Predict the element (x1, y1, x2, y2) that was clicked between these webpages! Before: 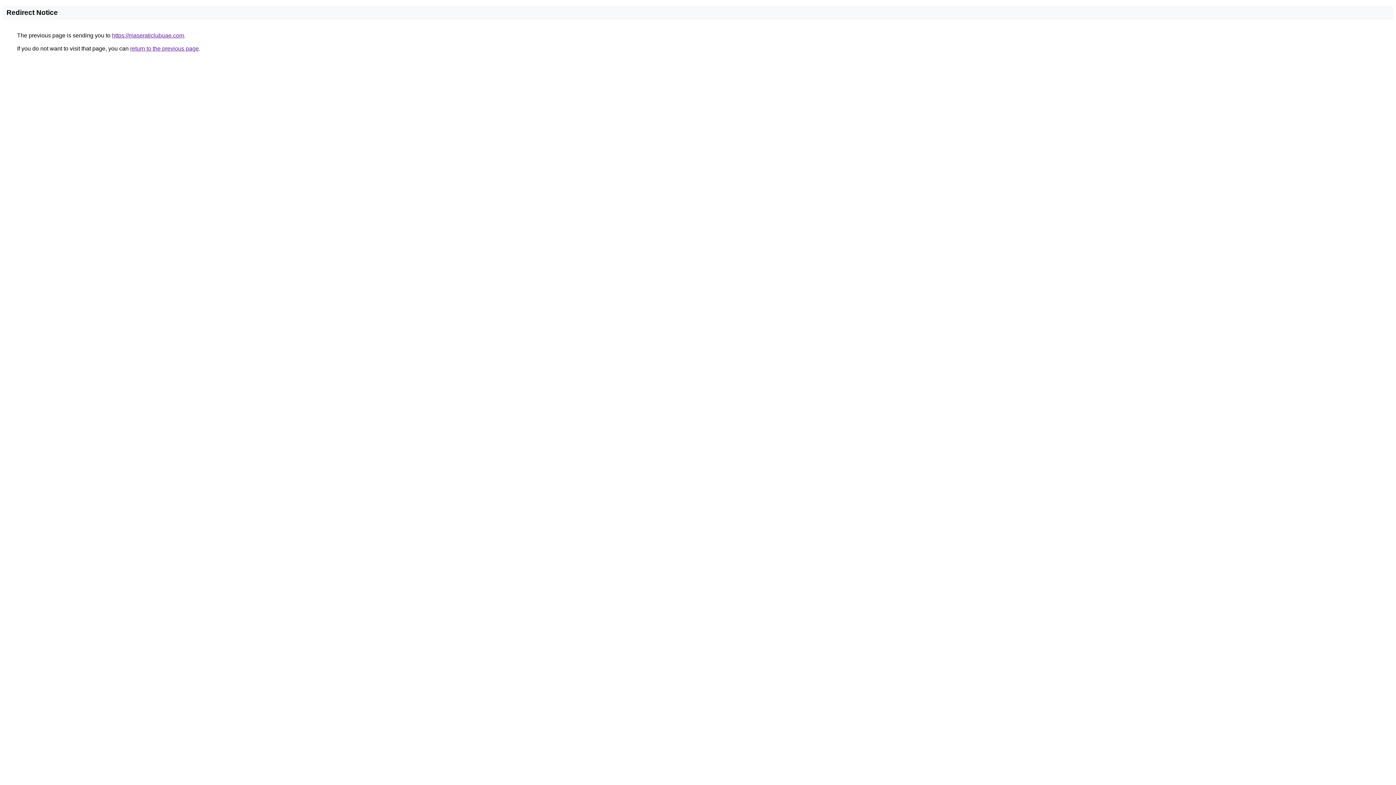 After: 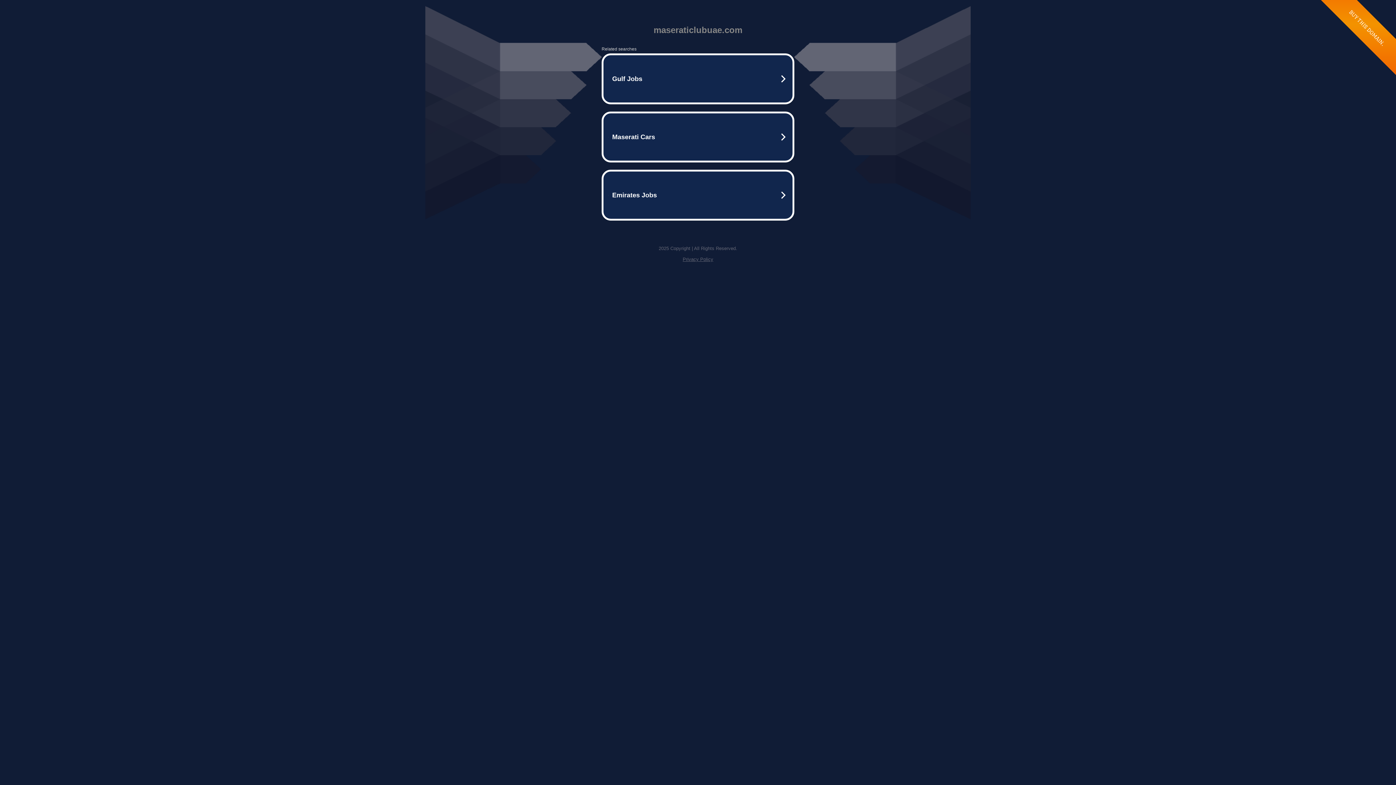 Action: label: https://maseraticlubuae.com bbox: (112, 32, 184, 38)